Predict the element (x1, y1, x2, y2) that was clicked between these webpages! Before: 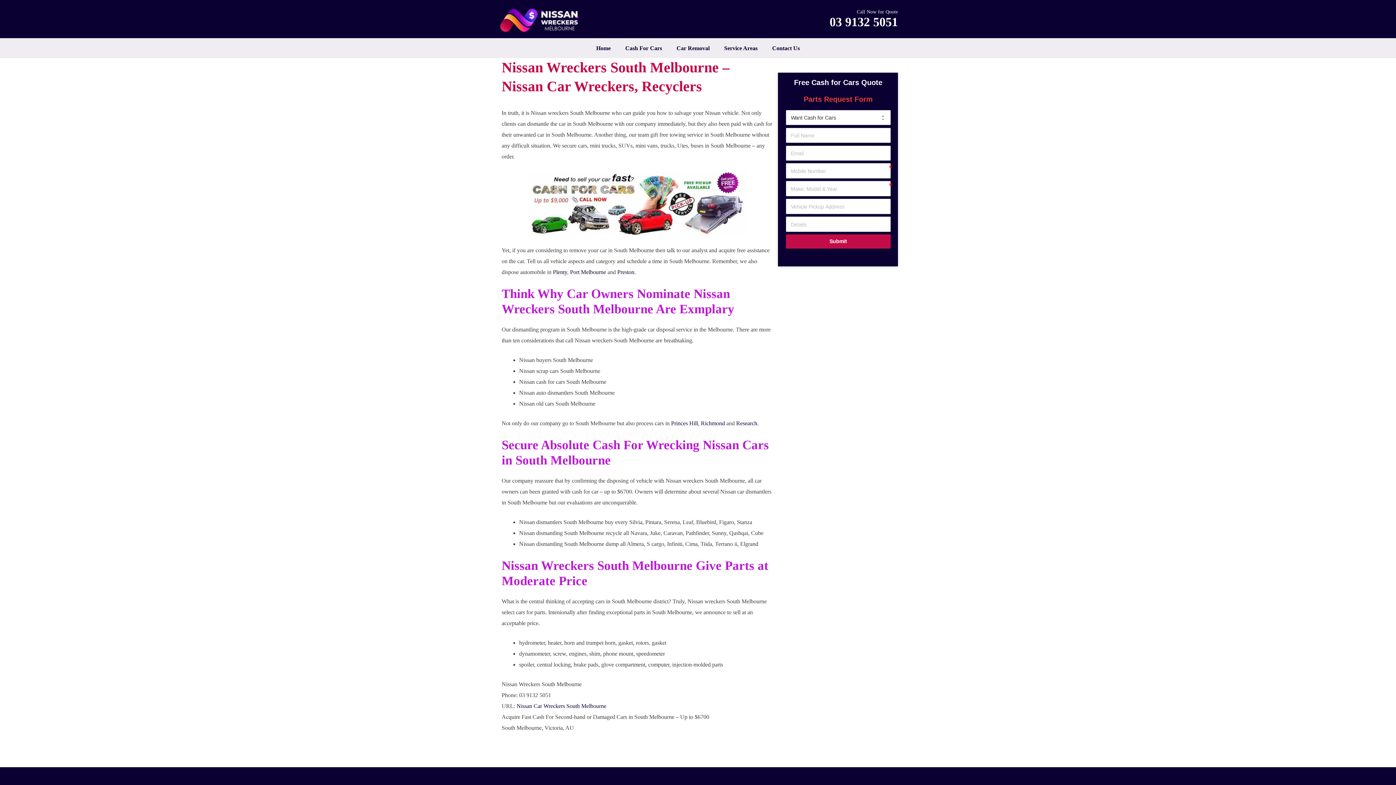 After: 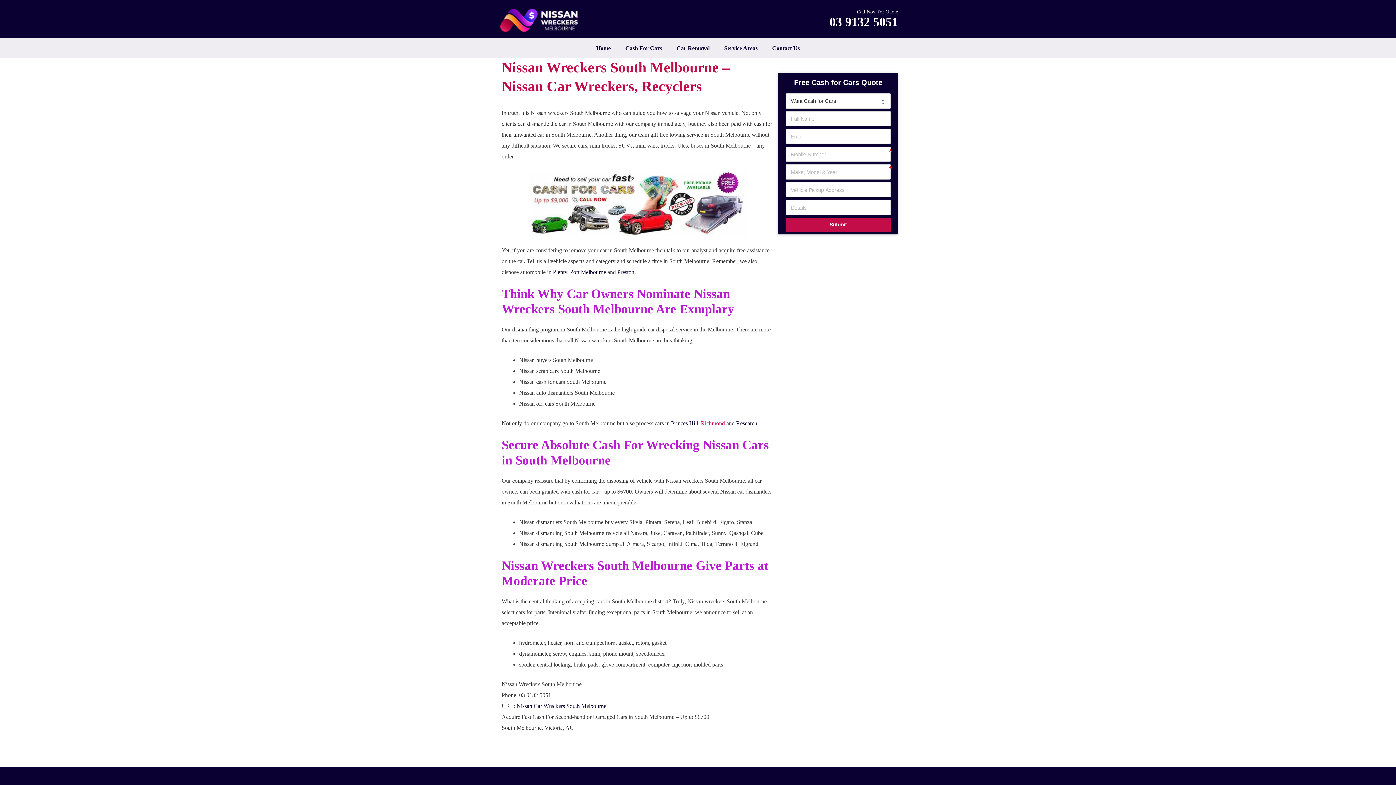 Action: bbox: (701, 420, 725, 426) label: Richmond